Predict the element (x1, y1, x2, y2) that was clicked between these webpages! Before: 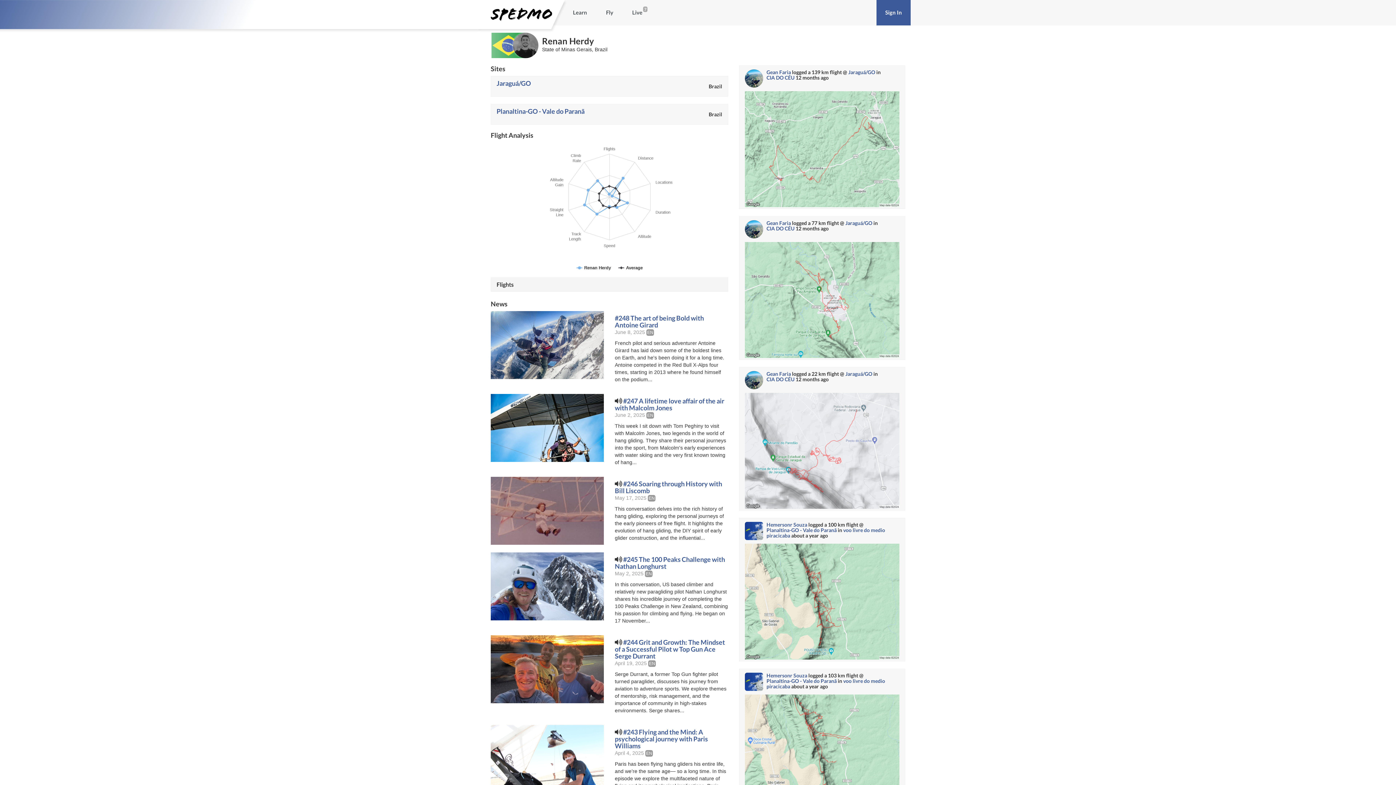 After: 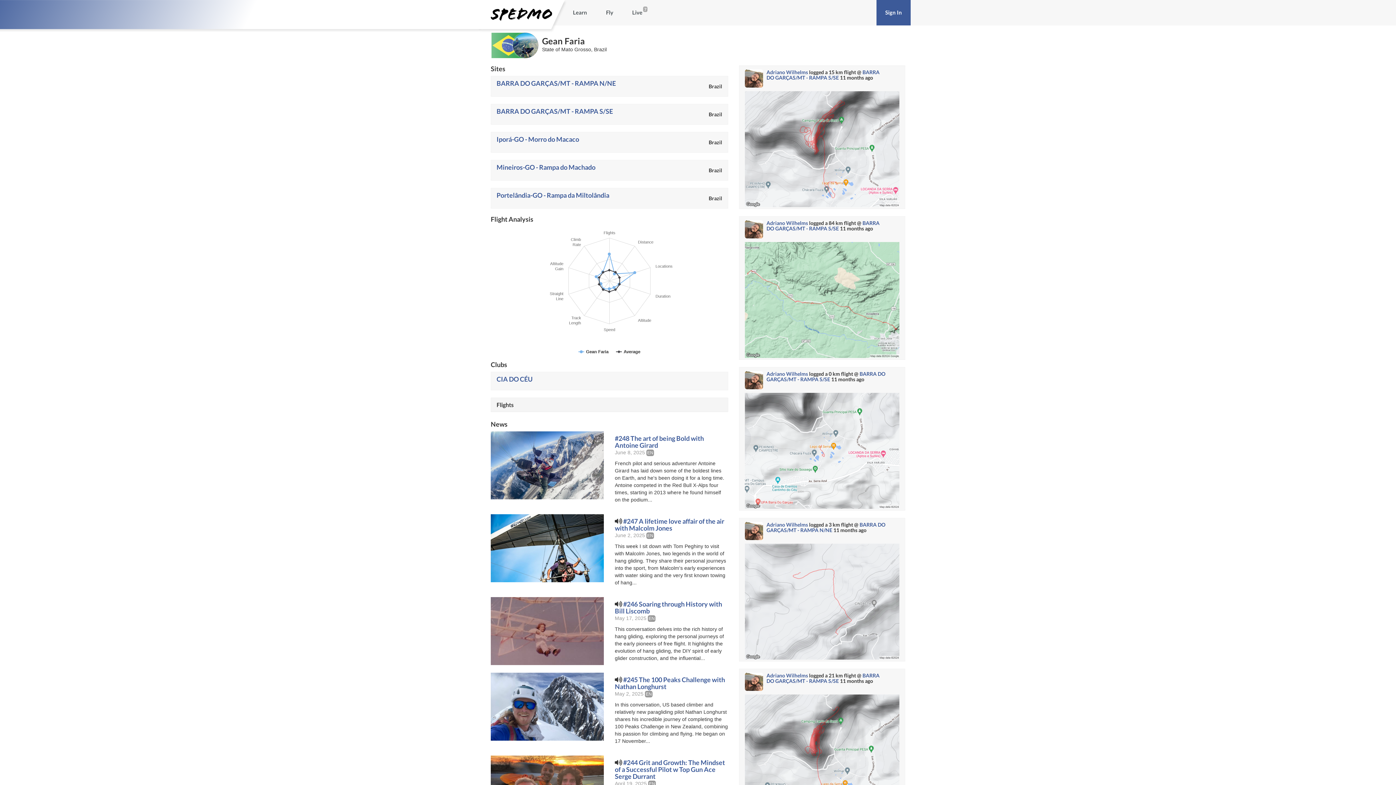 Action: bbox: (744, 70, 763, 76)